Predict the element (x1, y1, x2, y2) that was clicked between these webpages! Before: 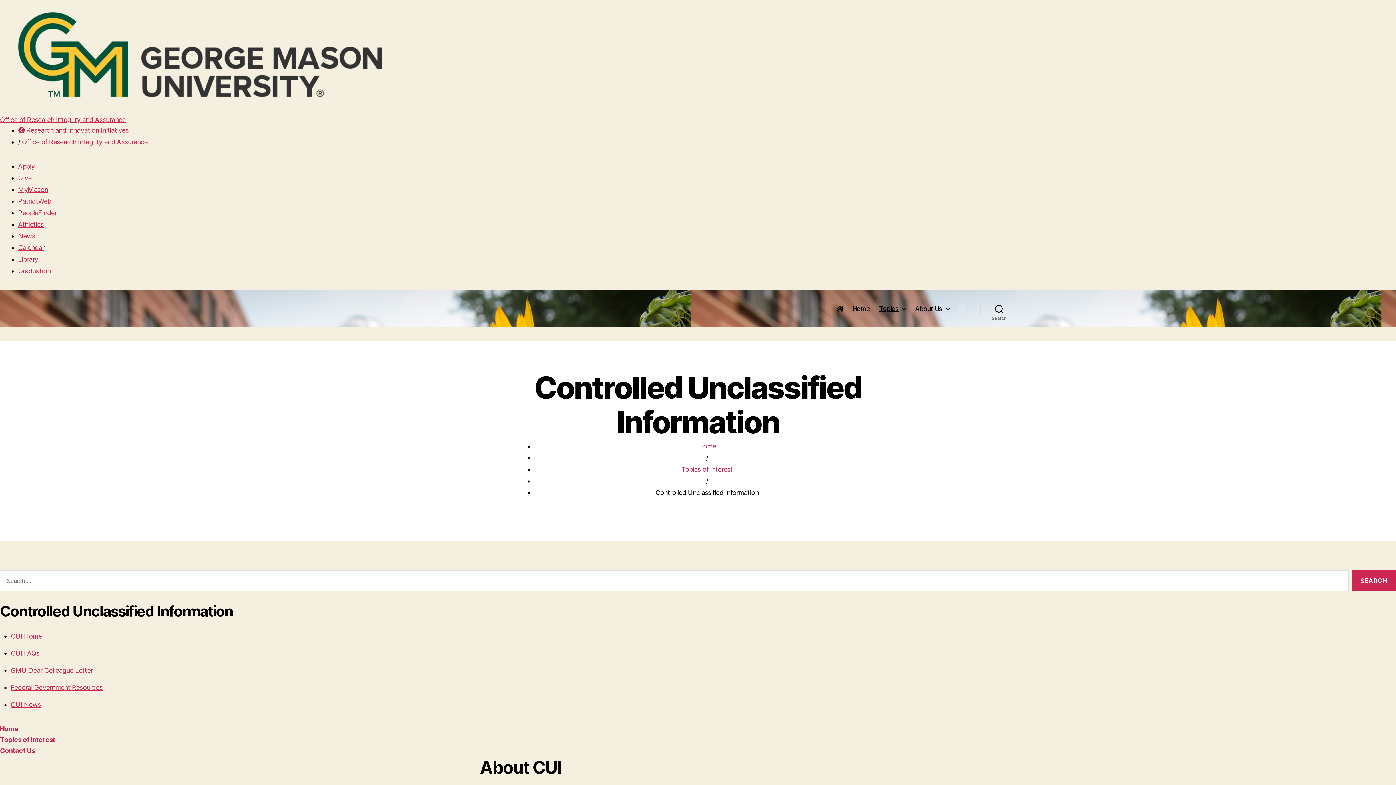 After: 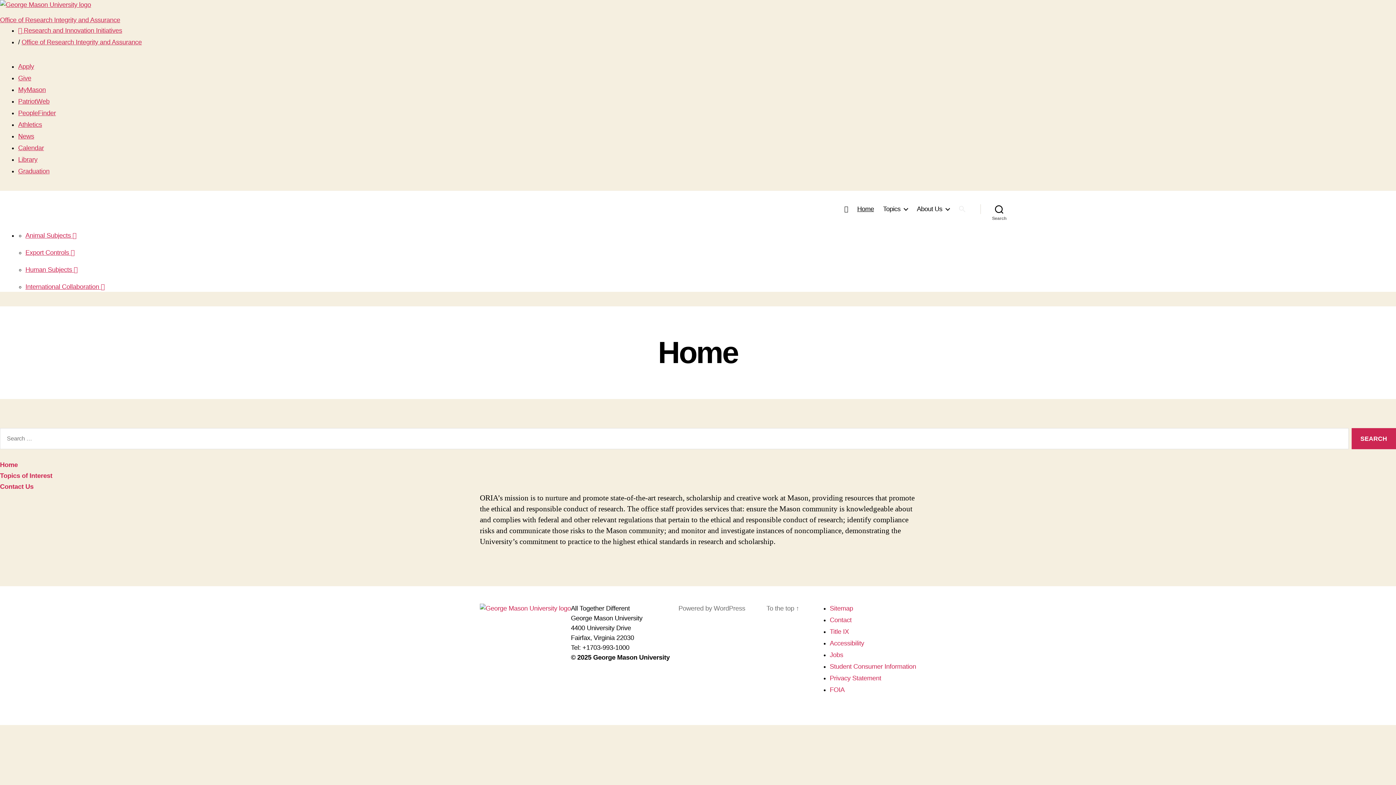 Action: label: Home bbox: (852, 304, 870, 312)